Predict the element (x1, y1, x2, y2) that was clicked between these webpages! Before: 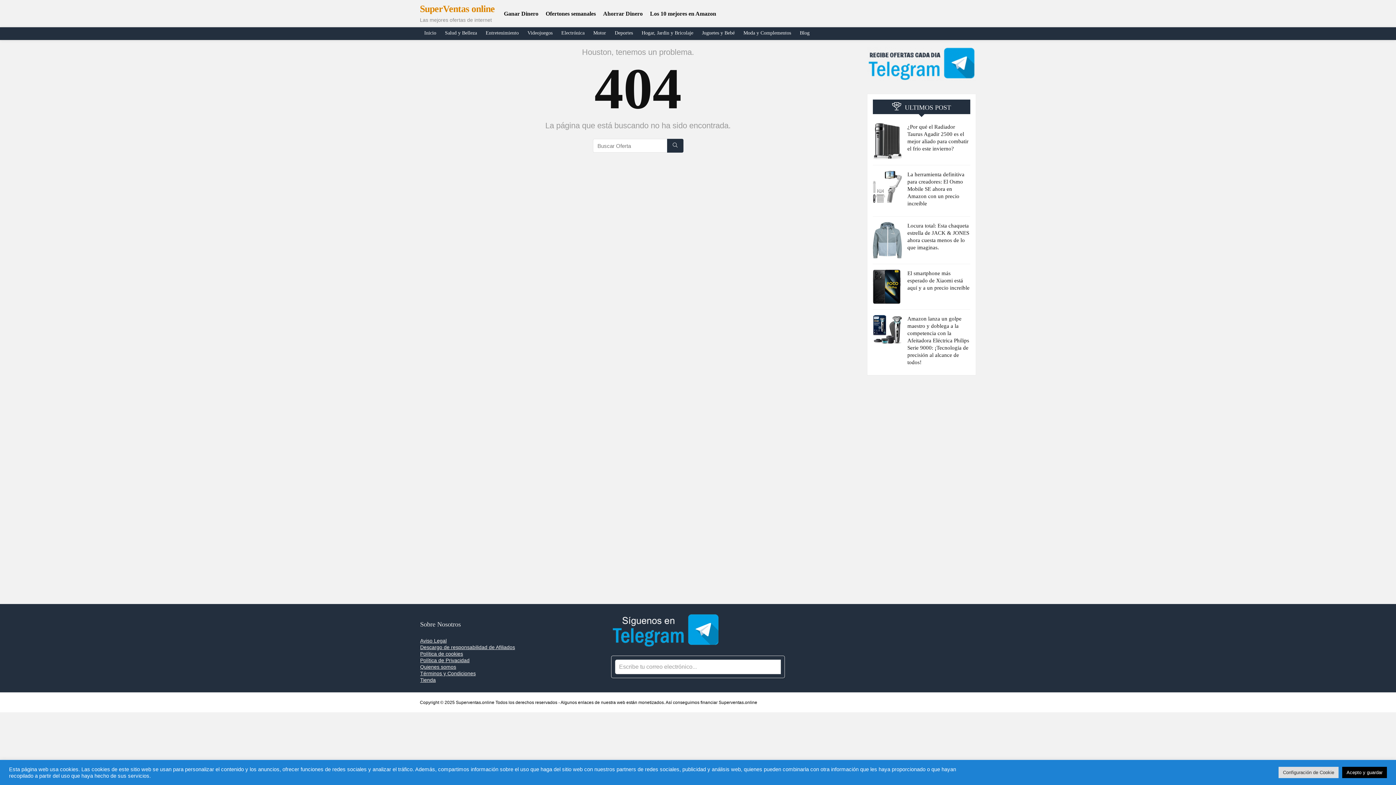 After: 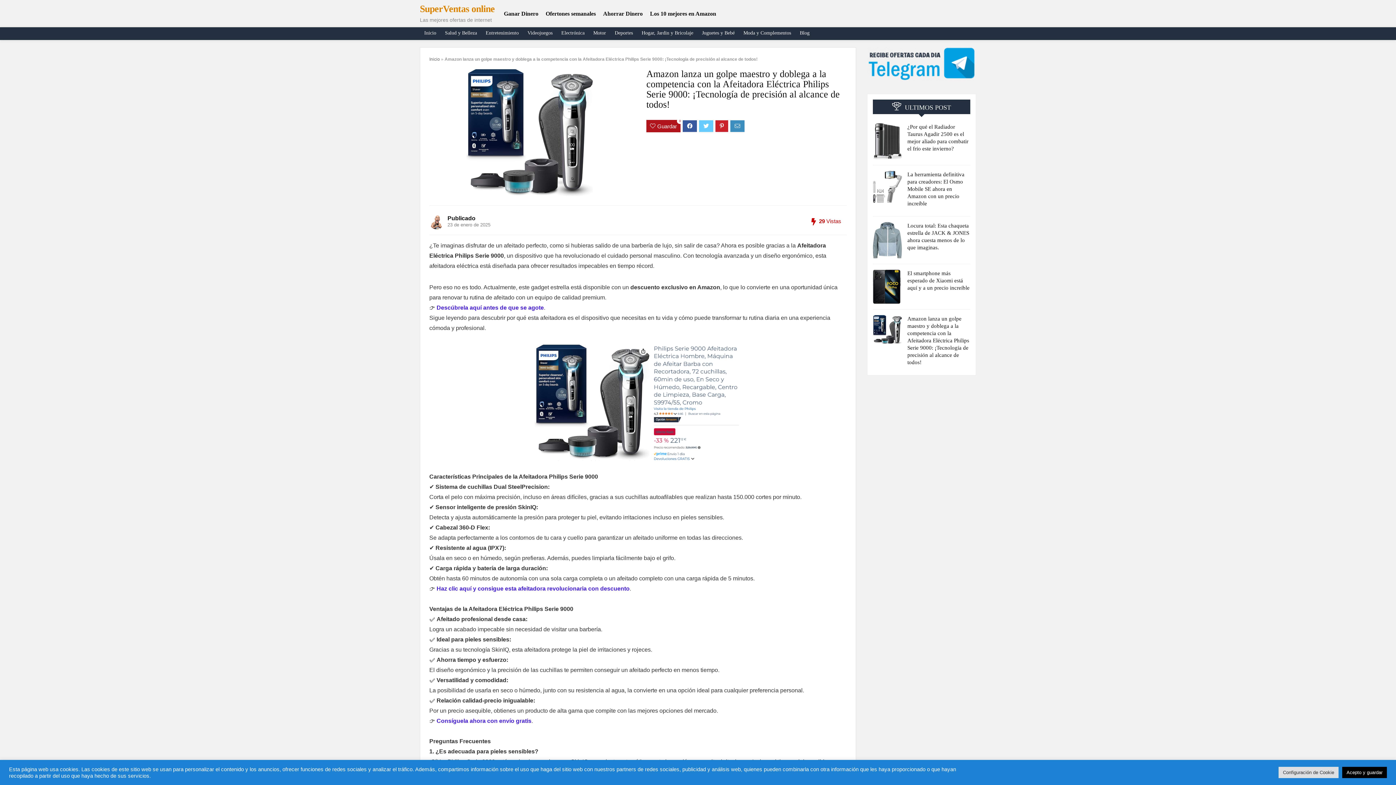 Action: bbox: (873, 315, 902, 321)